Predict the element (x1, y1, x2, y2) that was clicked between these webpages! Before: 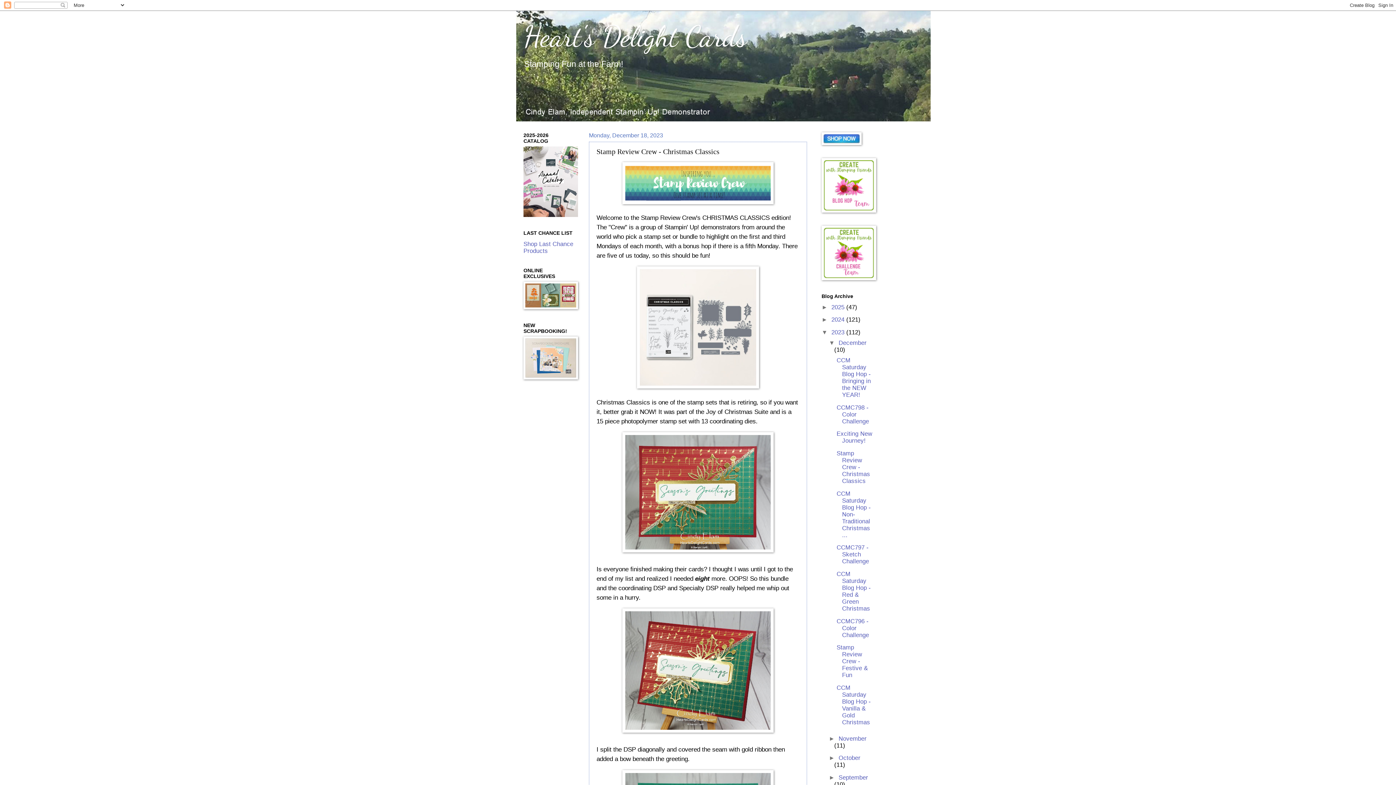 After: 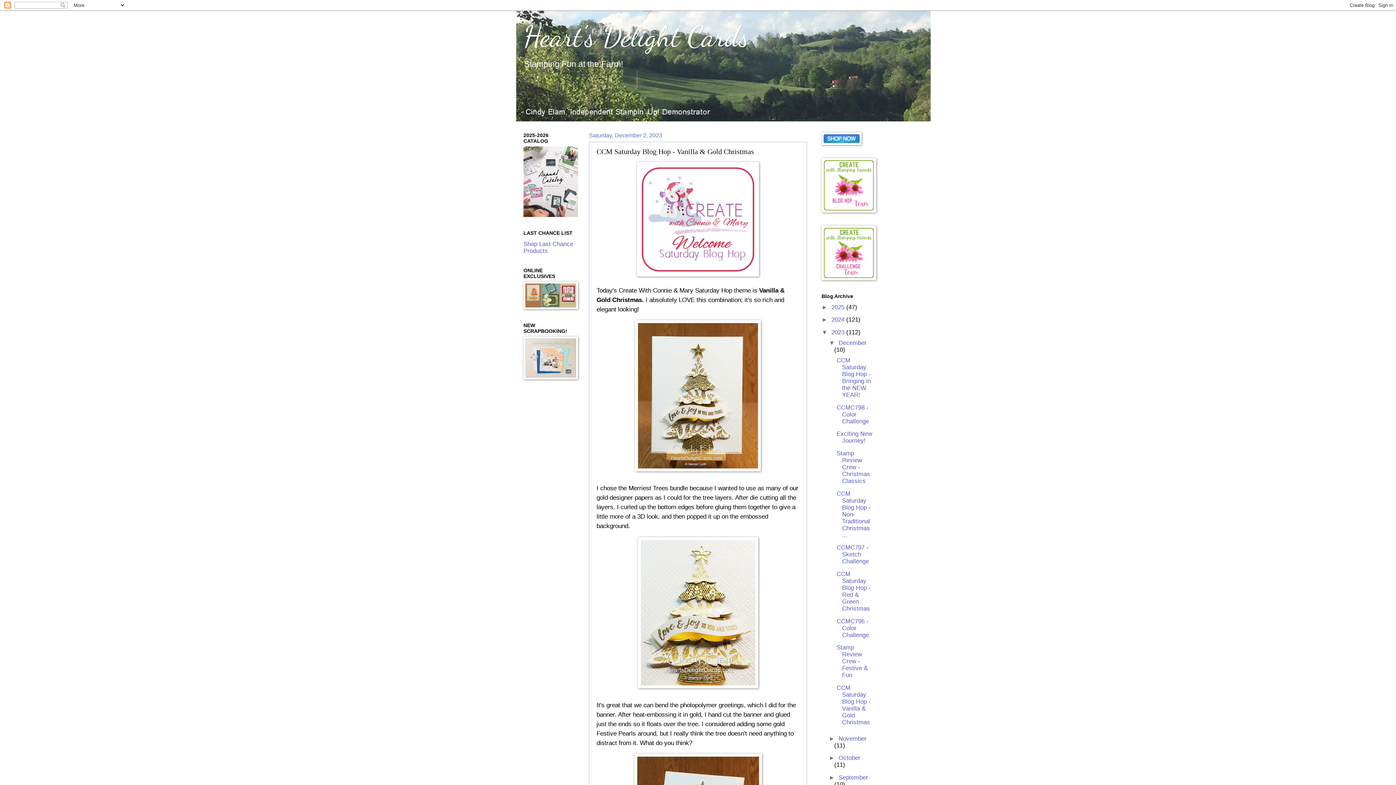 Action: bbox: (836, 684, 871, 726) label: CCM Saturday Blog Hop - Vanilla & Gold Christmas